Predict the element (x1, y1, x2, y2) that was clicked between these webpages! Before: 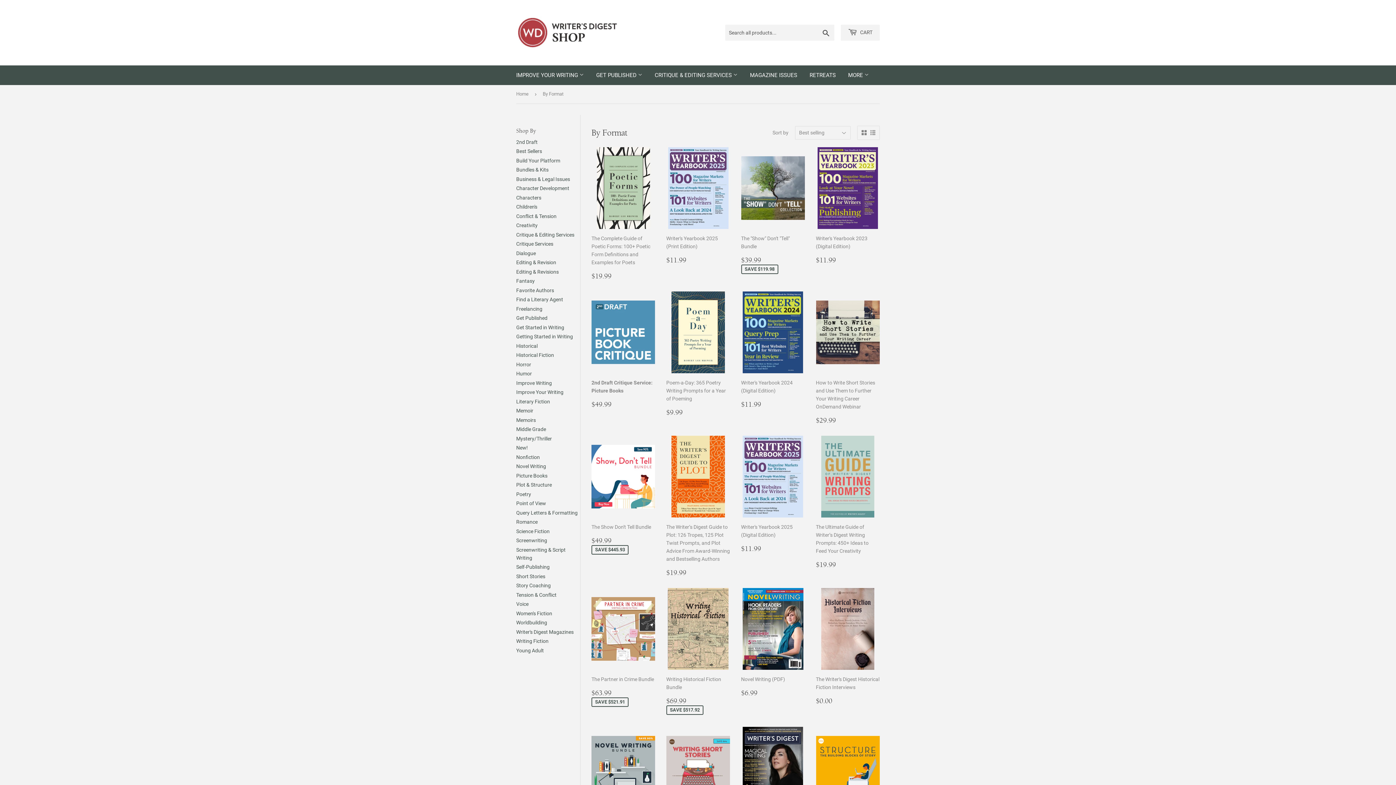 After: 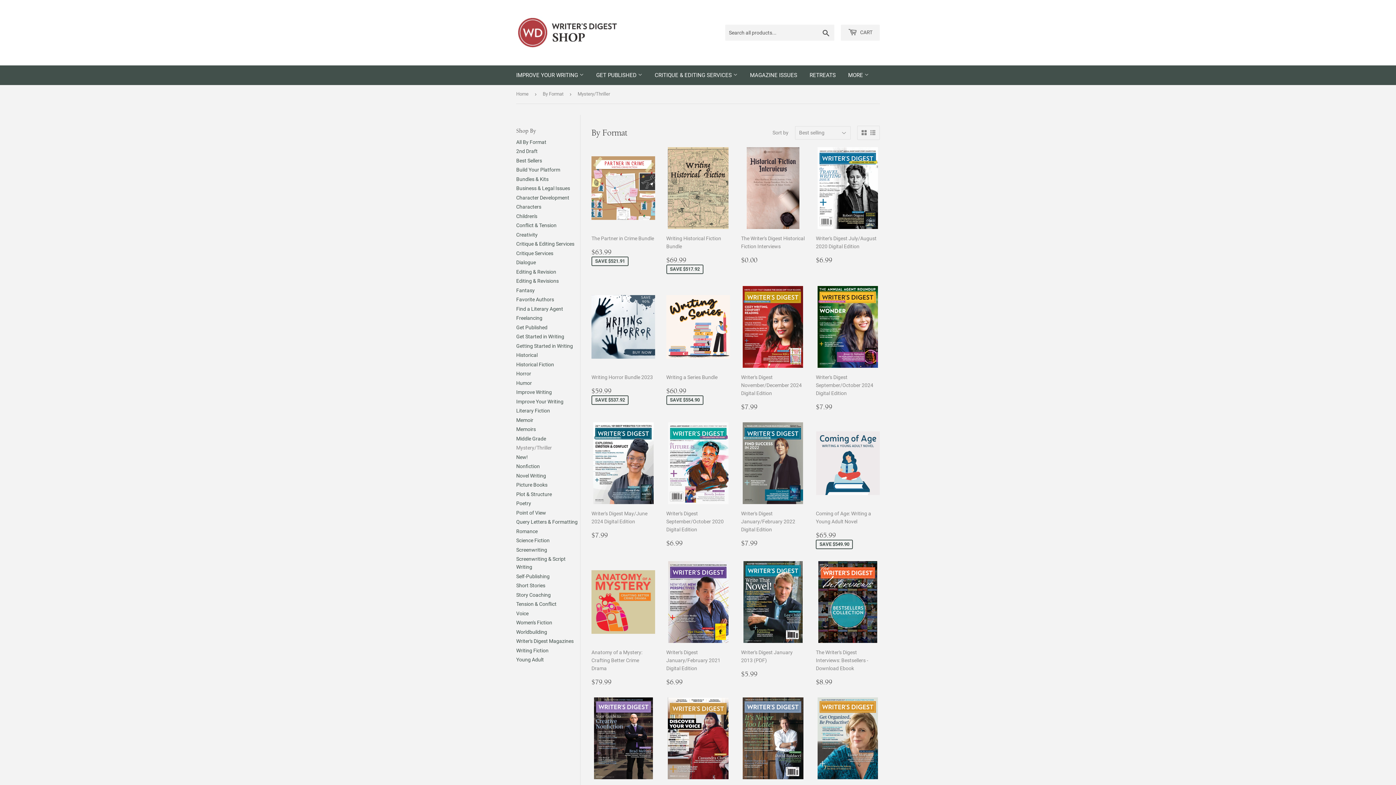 Action: bbox: (516, 435, 552, 441) label: Mystery/Thriller